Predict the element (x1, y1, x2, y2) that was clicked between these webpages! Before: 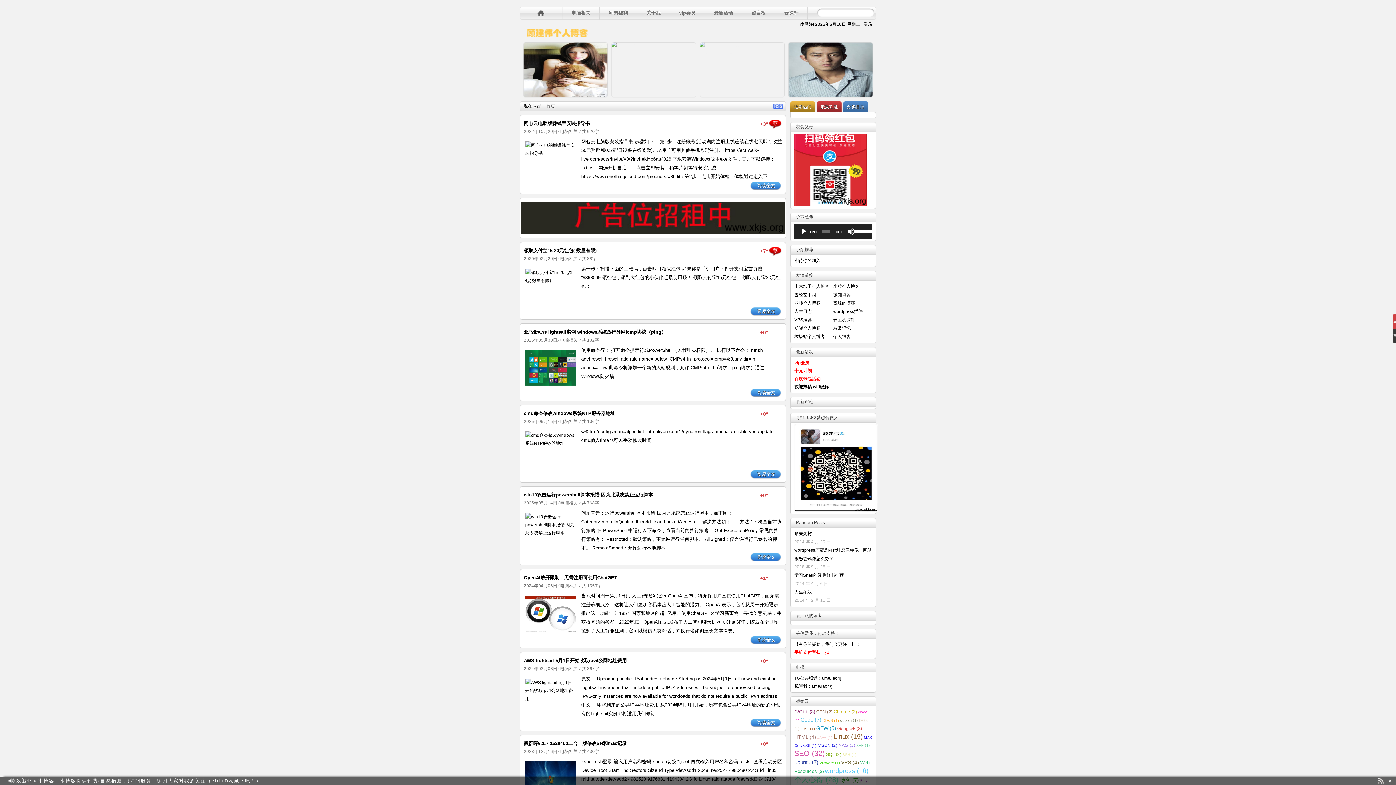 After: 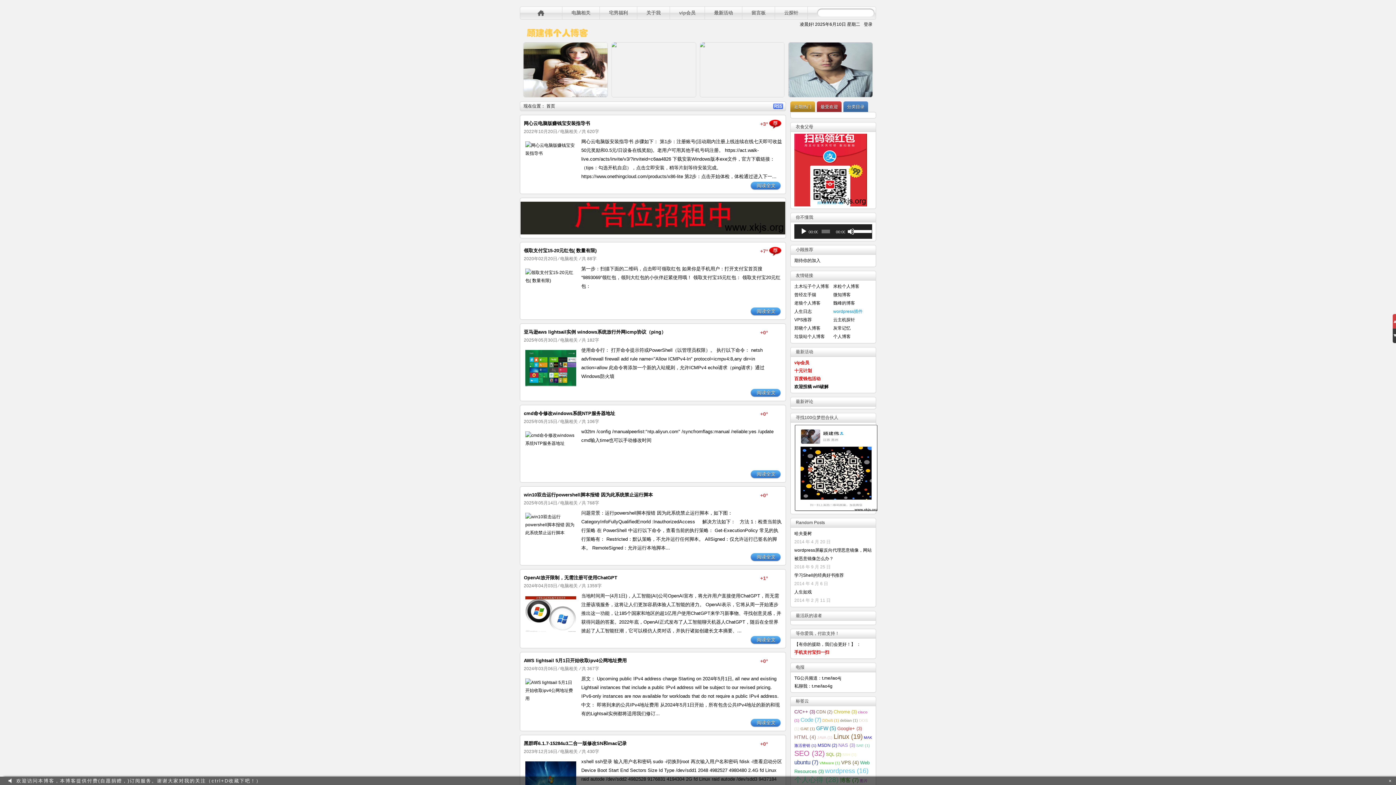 Action: label: wordpress插件 bbox: (833, 309, 862, 314)